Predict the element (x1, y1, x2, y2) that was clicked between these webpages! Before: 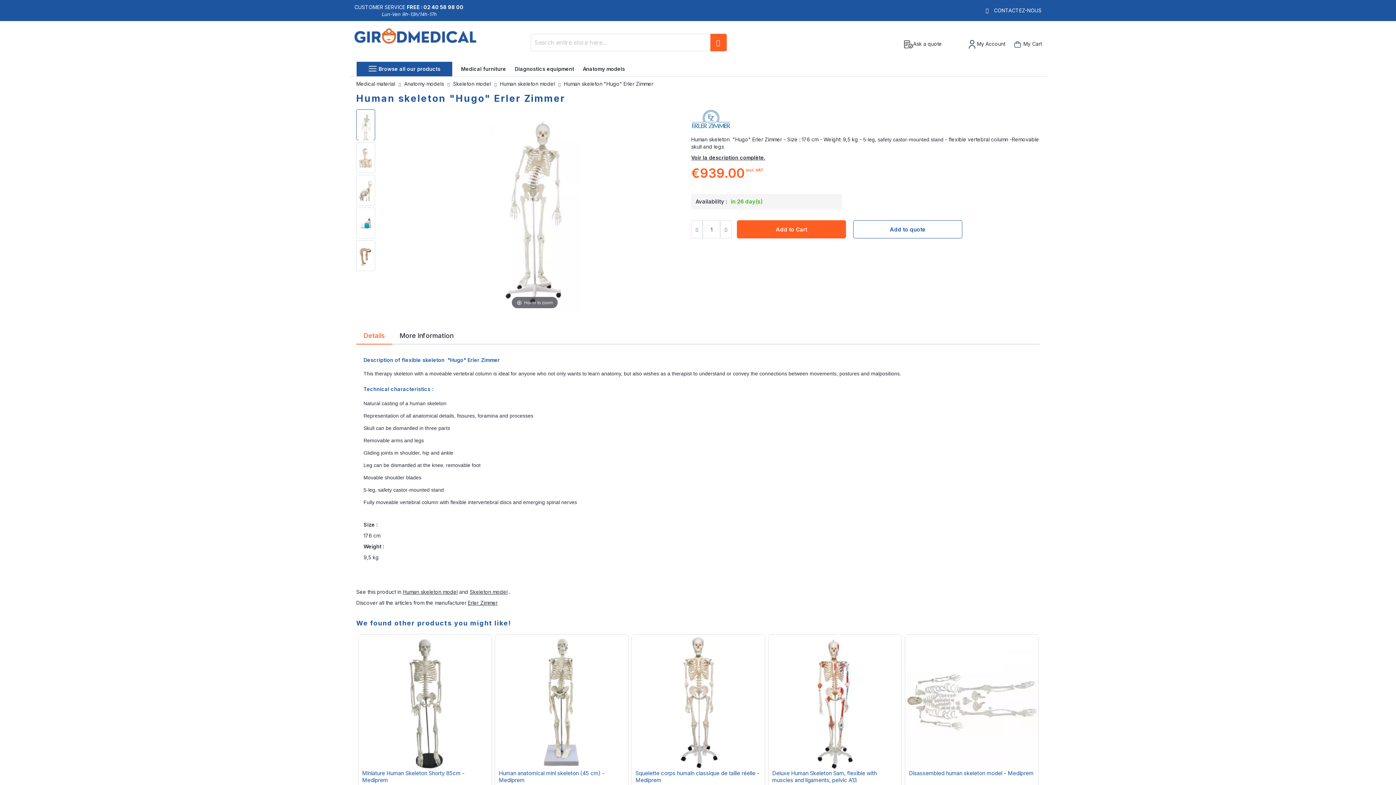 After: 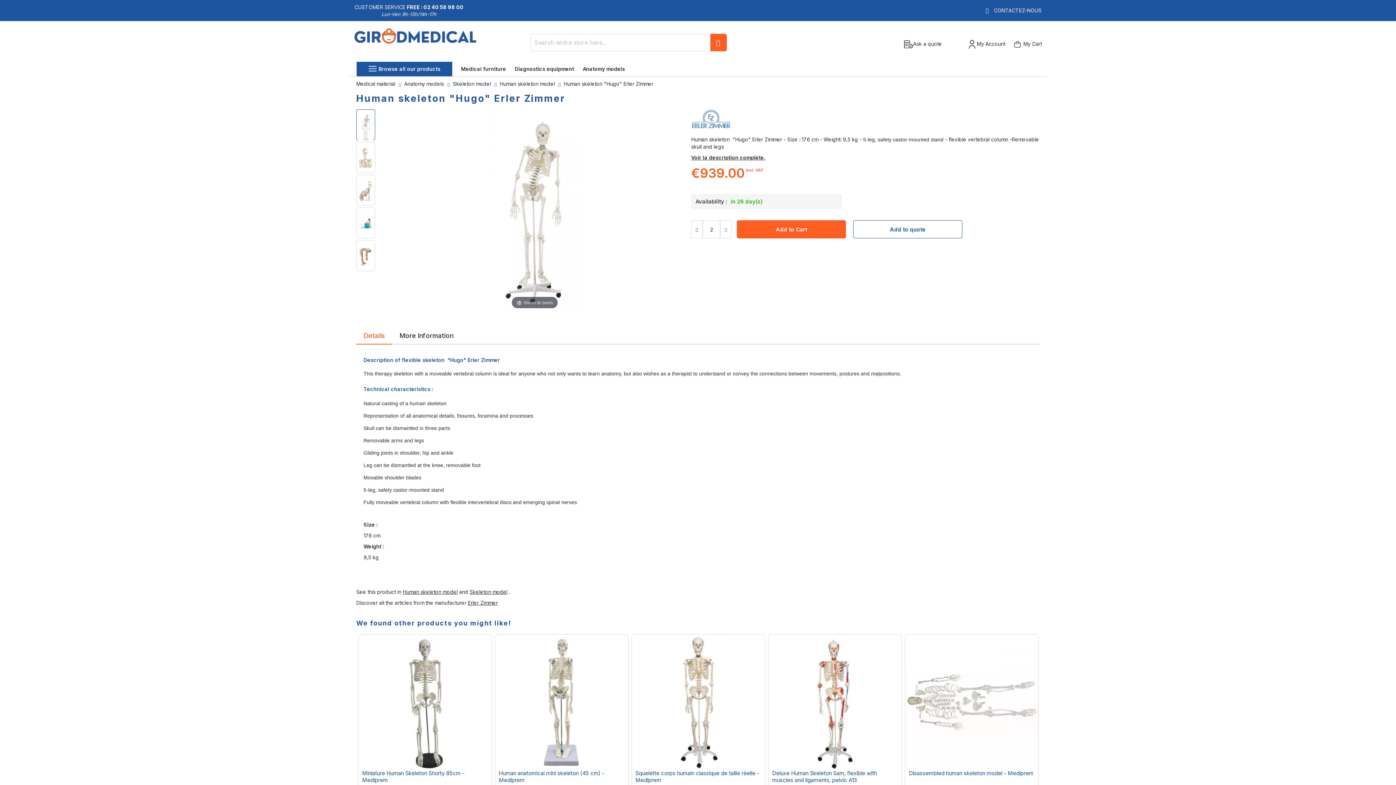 Action: bbox: (720, 220, 732, 238)